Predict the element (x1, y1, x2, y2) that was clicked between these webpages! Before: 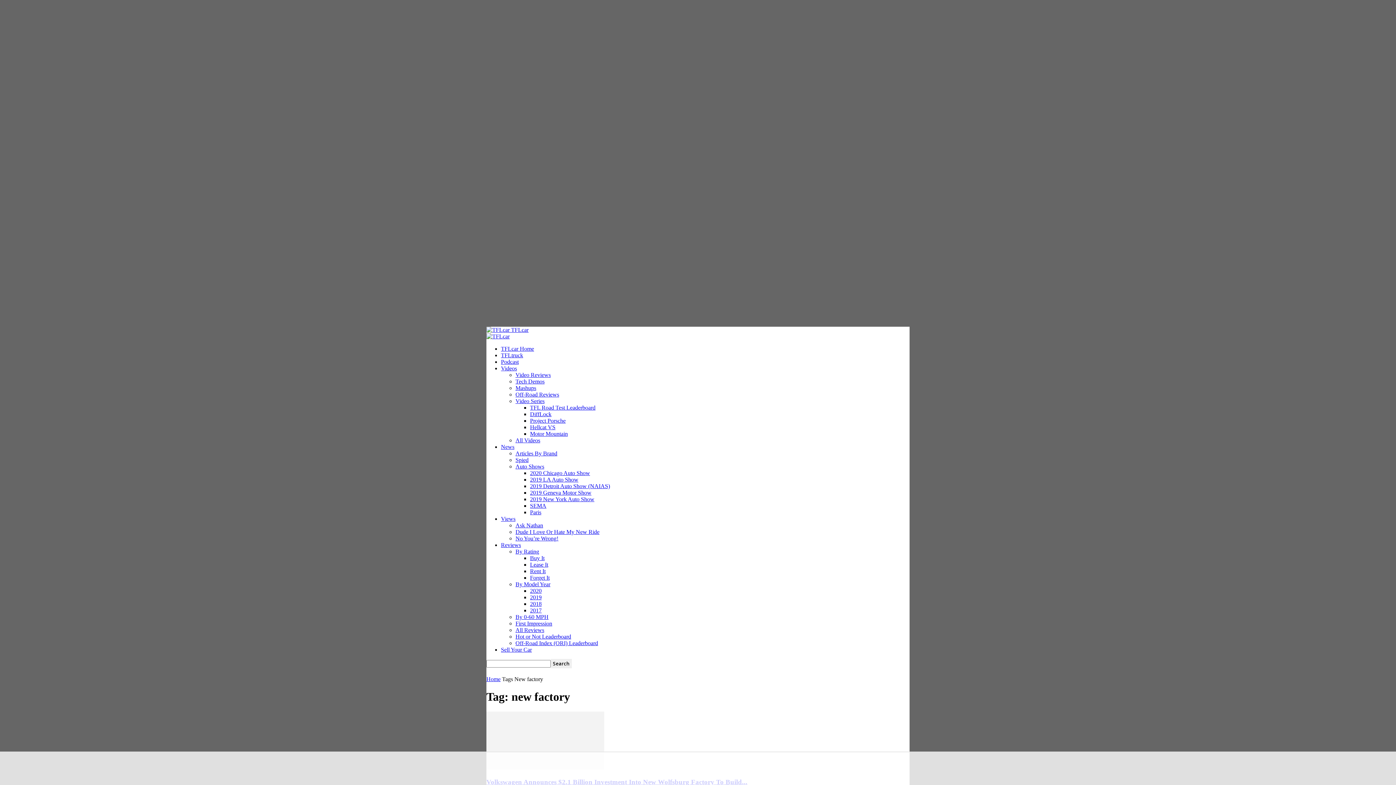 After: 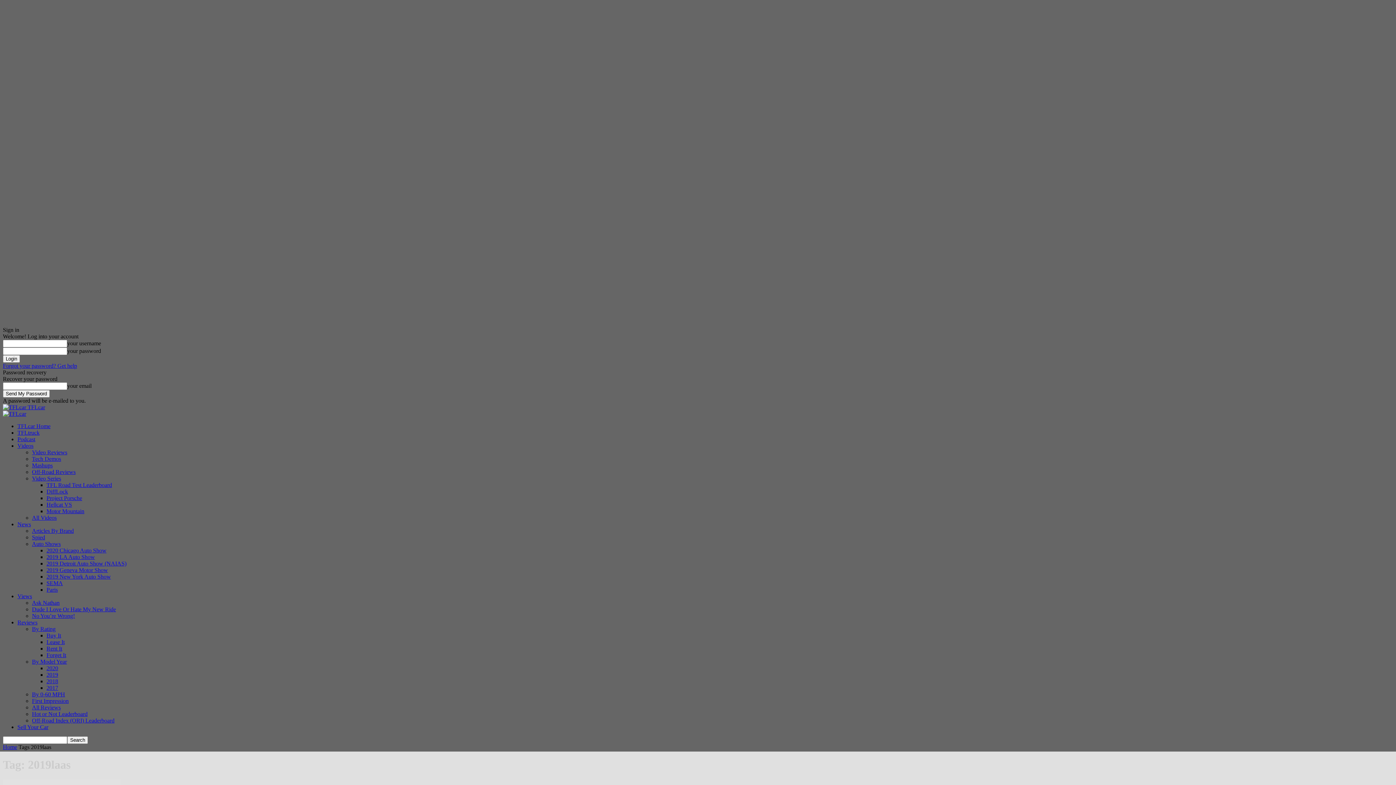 Action: bbox: (530, 476, 578, 482) label: 2019 LA Auto Show